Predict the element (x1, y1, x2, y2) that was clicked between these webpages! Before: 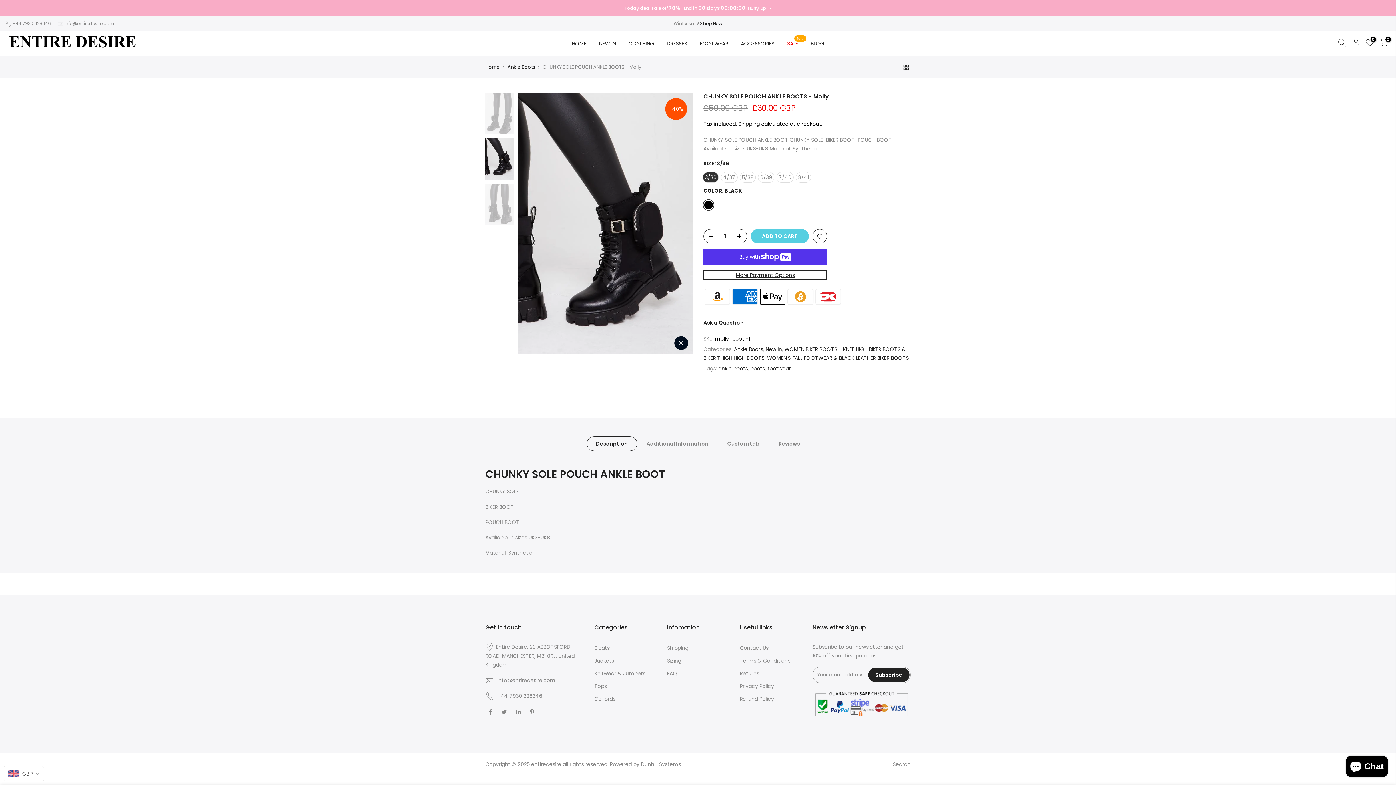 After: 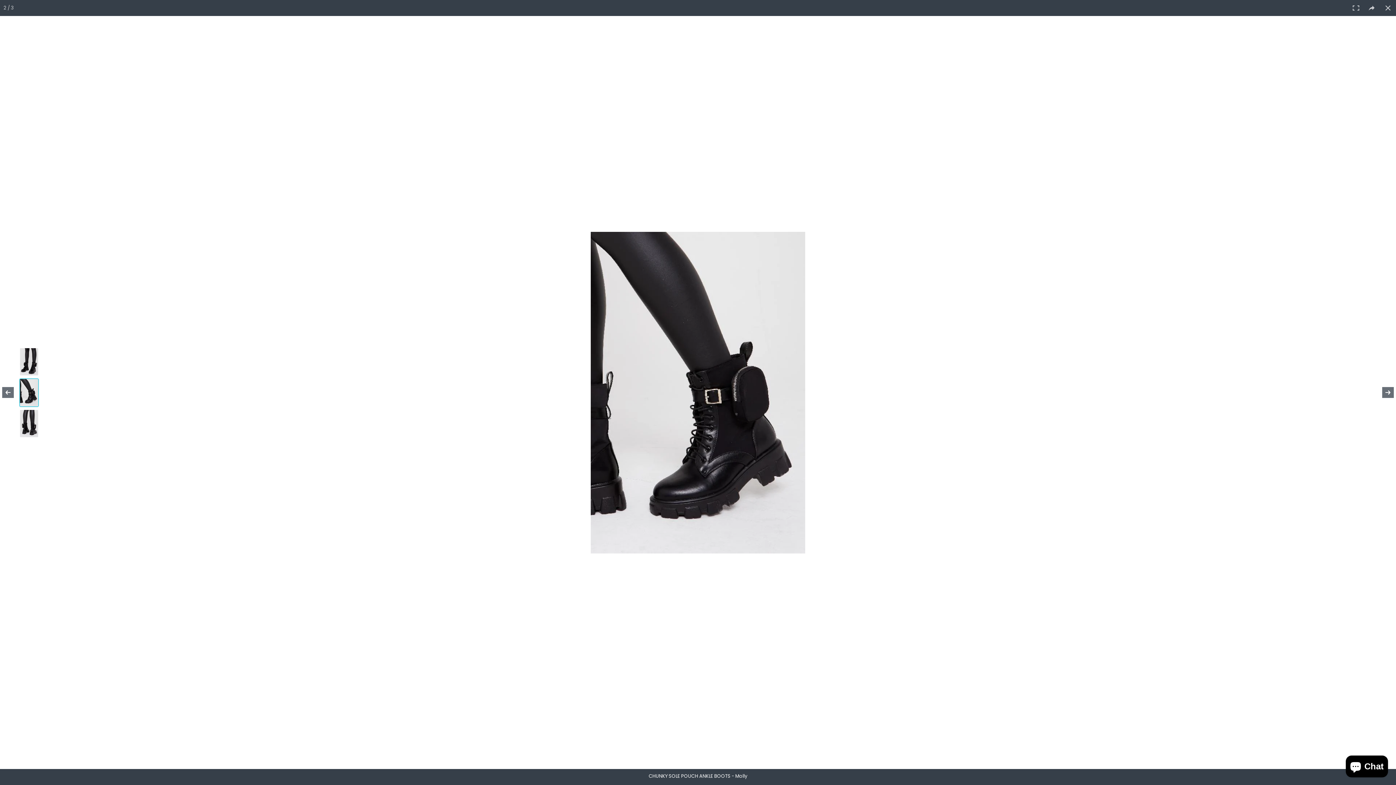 Action: bbox: (674, 336, 688, 350)